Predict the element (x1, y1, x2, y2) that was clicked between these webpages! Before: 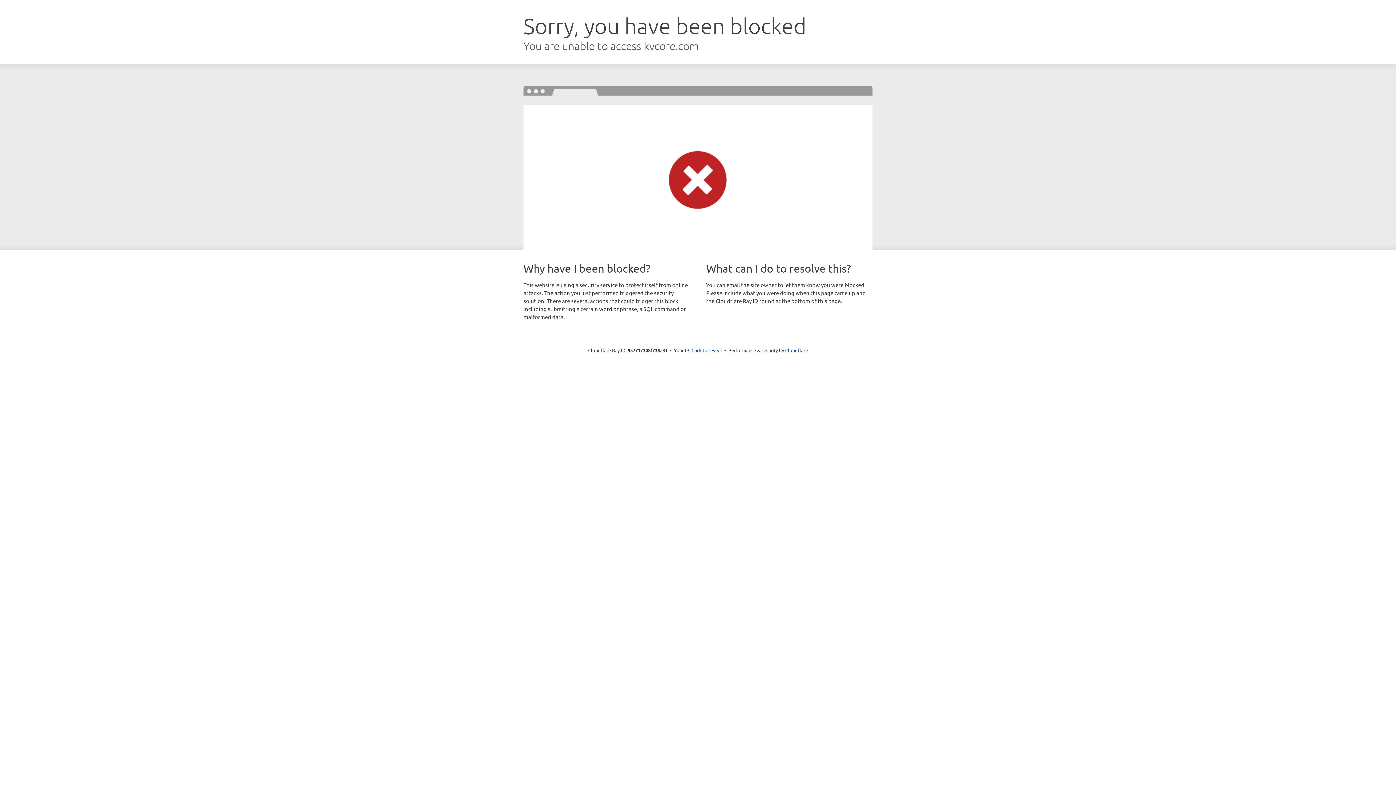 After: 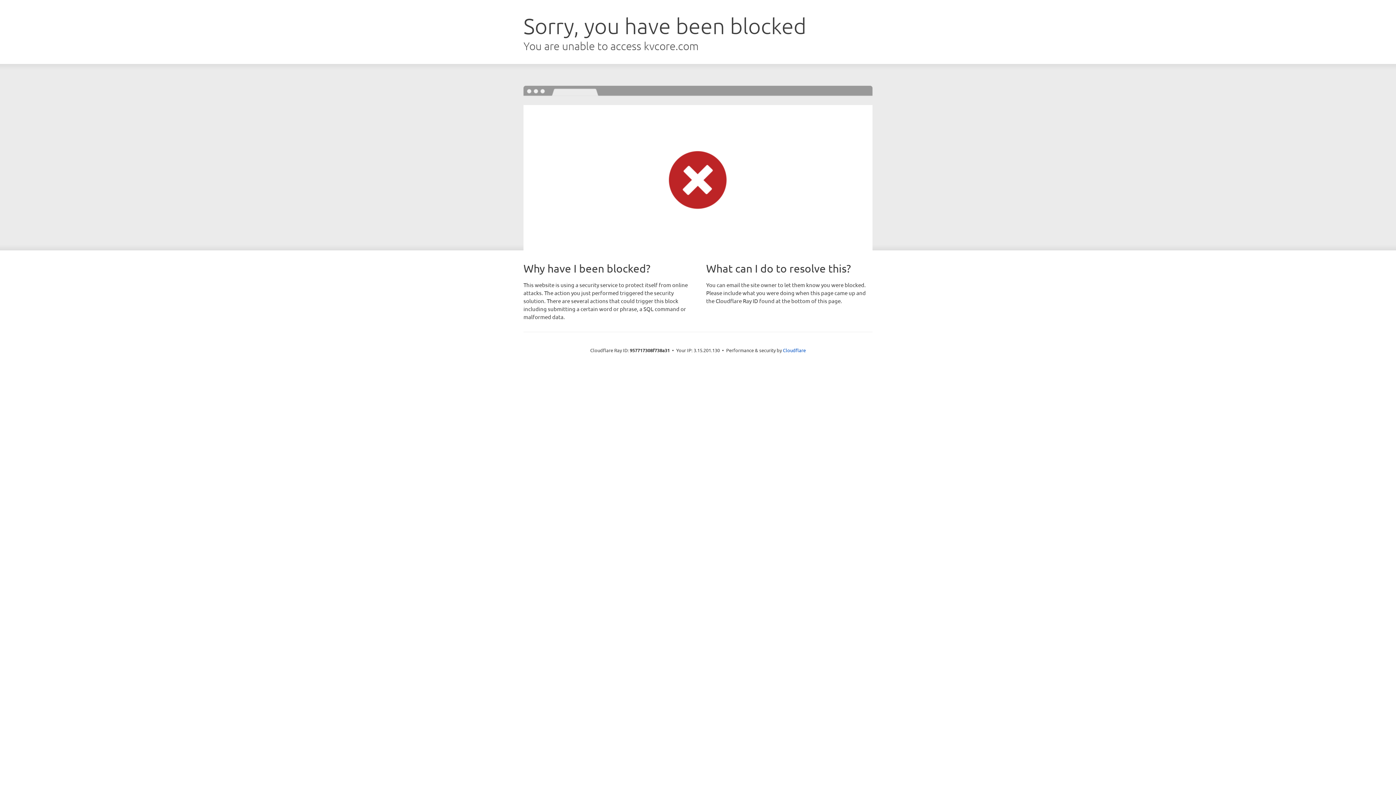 Action: bbox: (691, 346, 722, 353) label: Click to reveal